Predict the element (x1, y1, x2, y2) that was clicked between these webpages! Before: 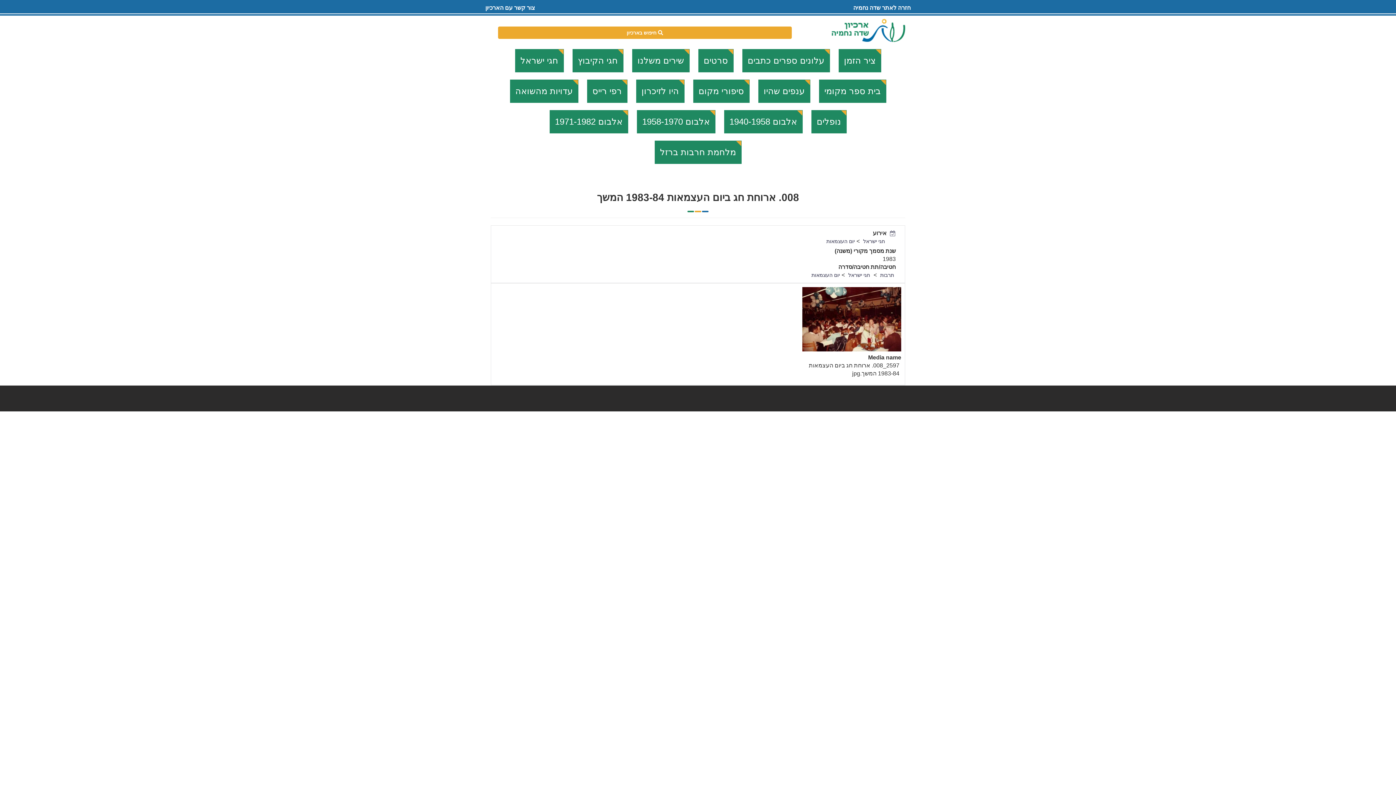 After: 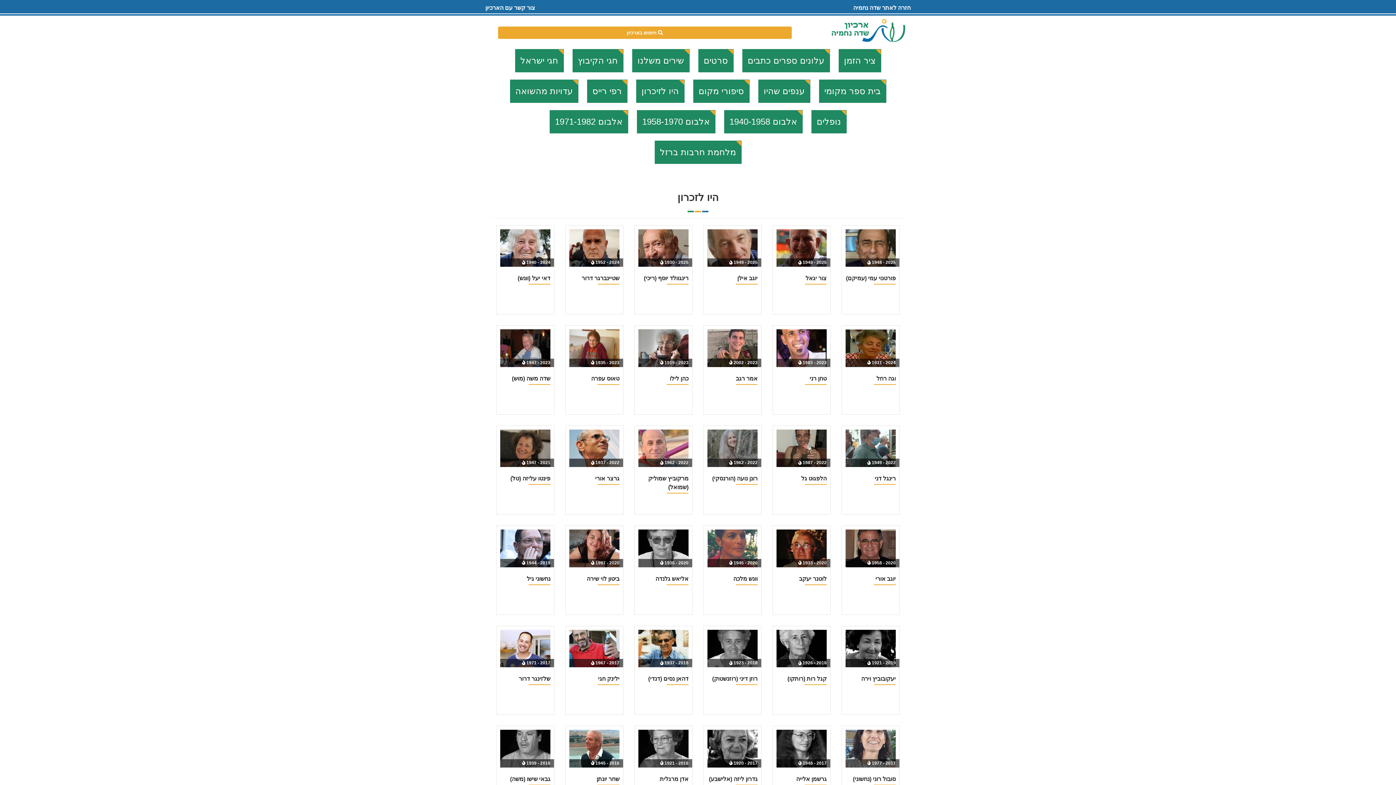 Action: label: היו לזיכרון bbox: (636, 79, 684, 102)